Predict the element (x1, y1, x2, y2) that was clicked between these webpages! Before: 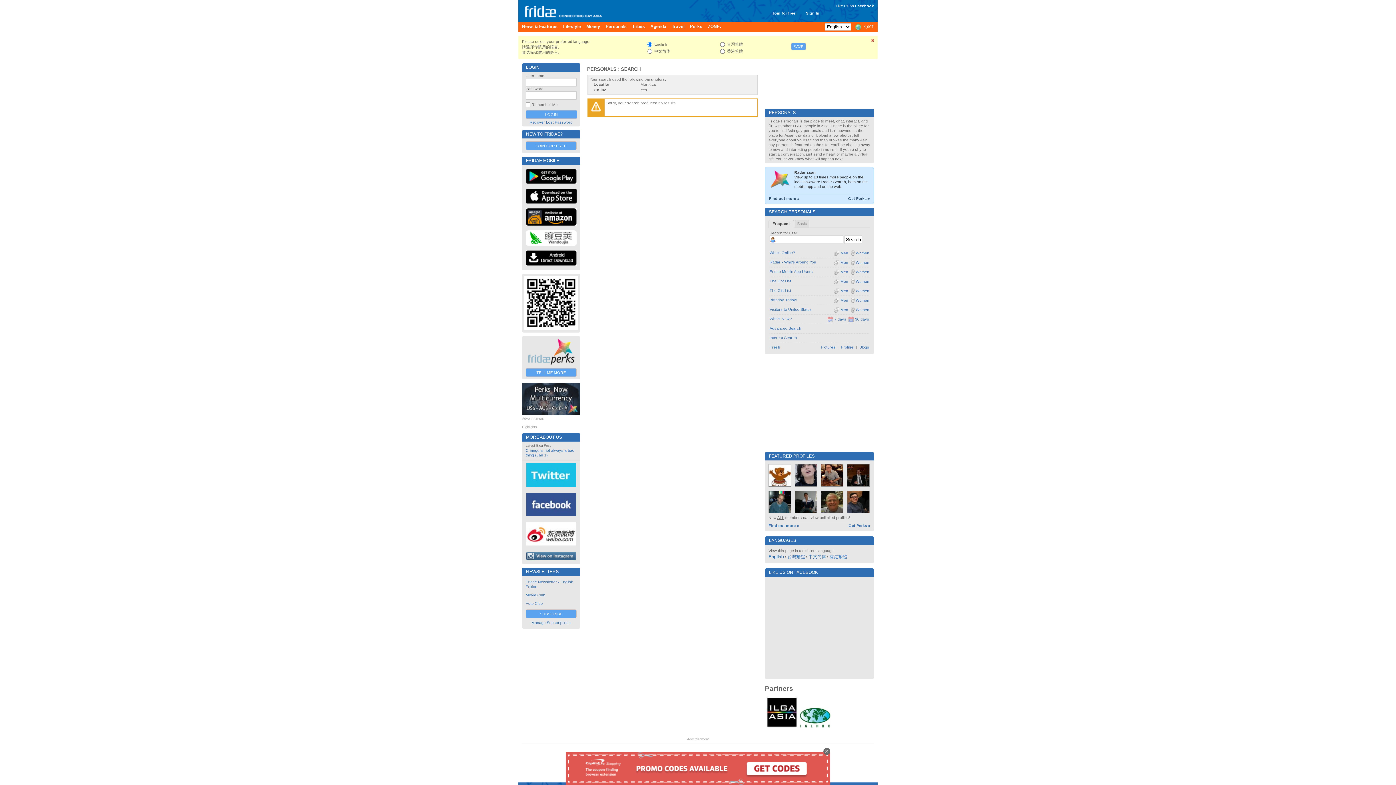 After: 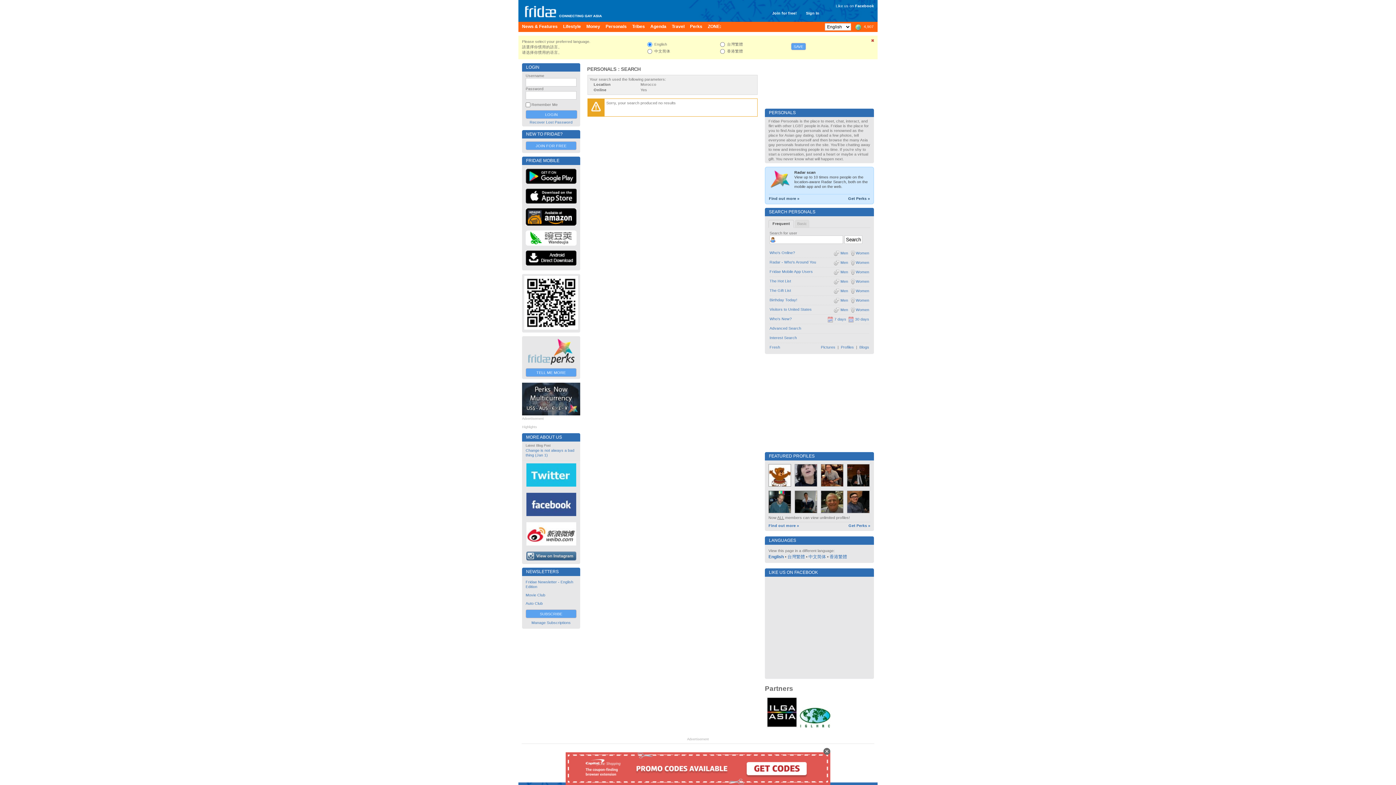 Action: label:   bbox: (525, 244, 576, 248)